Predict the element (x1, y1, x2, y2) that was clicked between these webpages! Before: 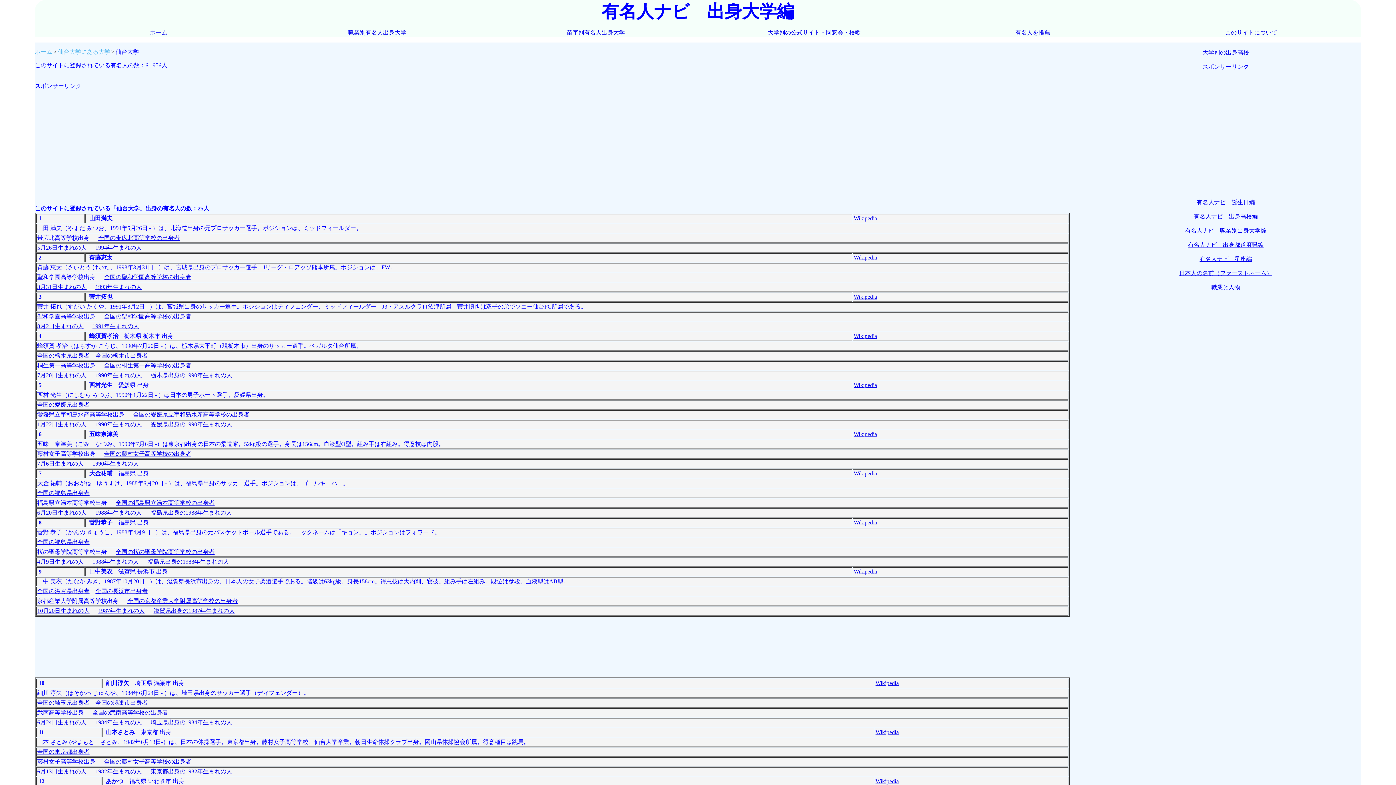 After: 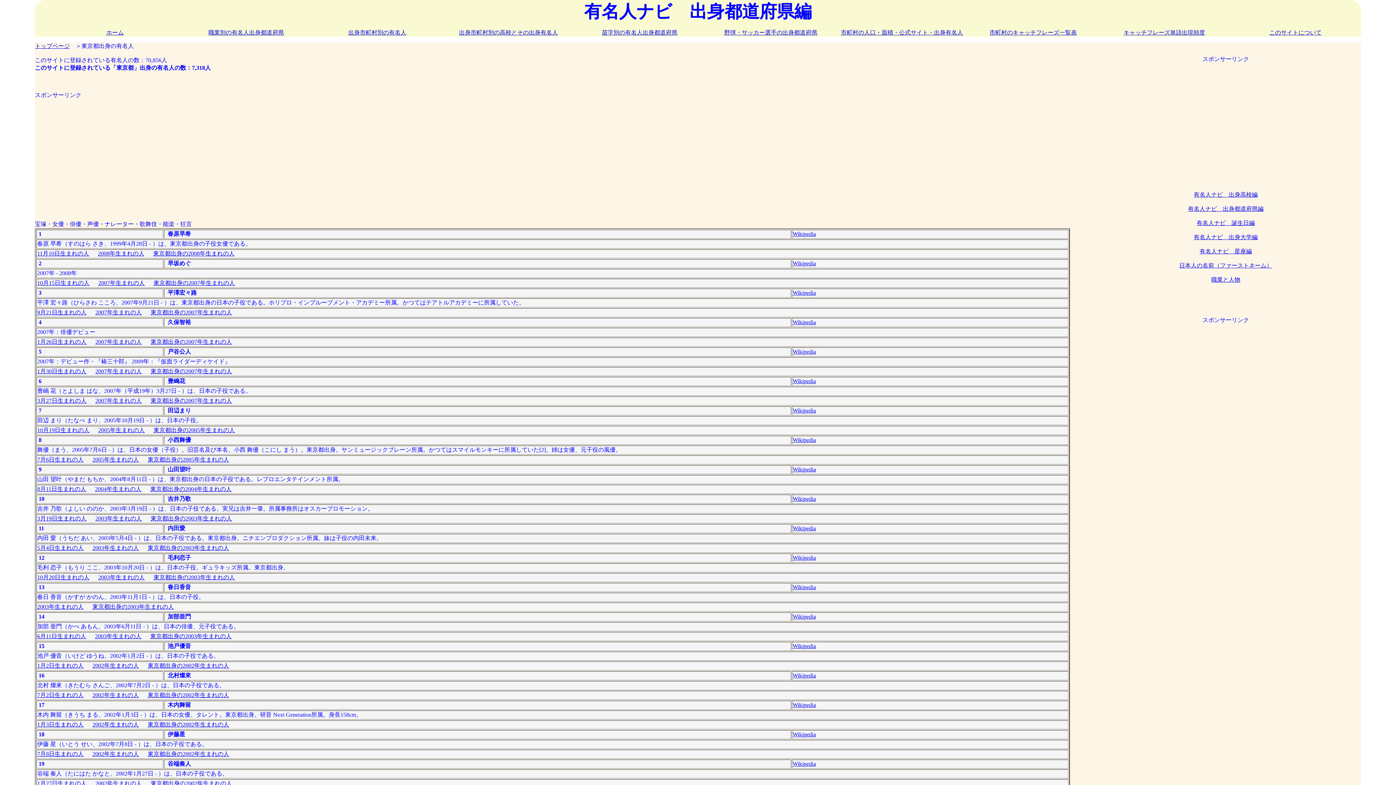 Action: bbox: (37, 749, 89, 755) label: 全国の東京都出身者